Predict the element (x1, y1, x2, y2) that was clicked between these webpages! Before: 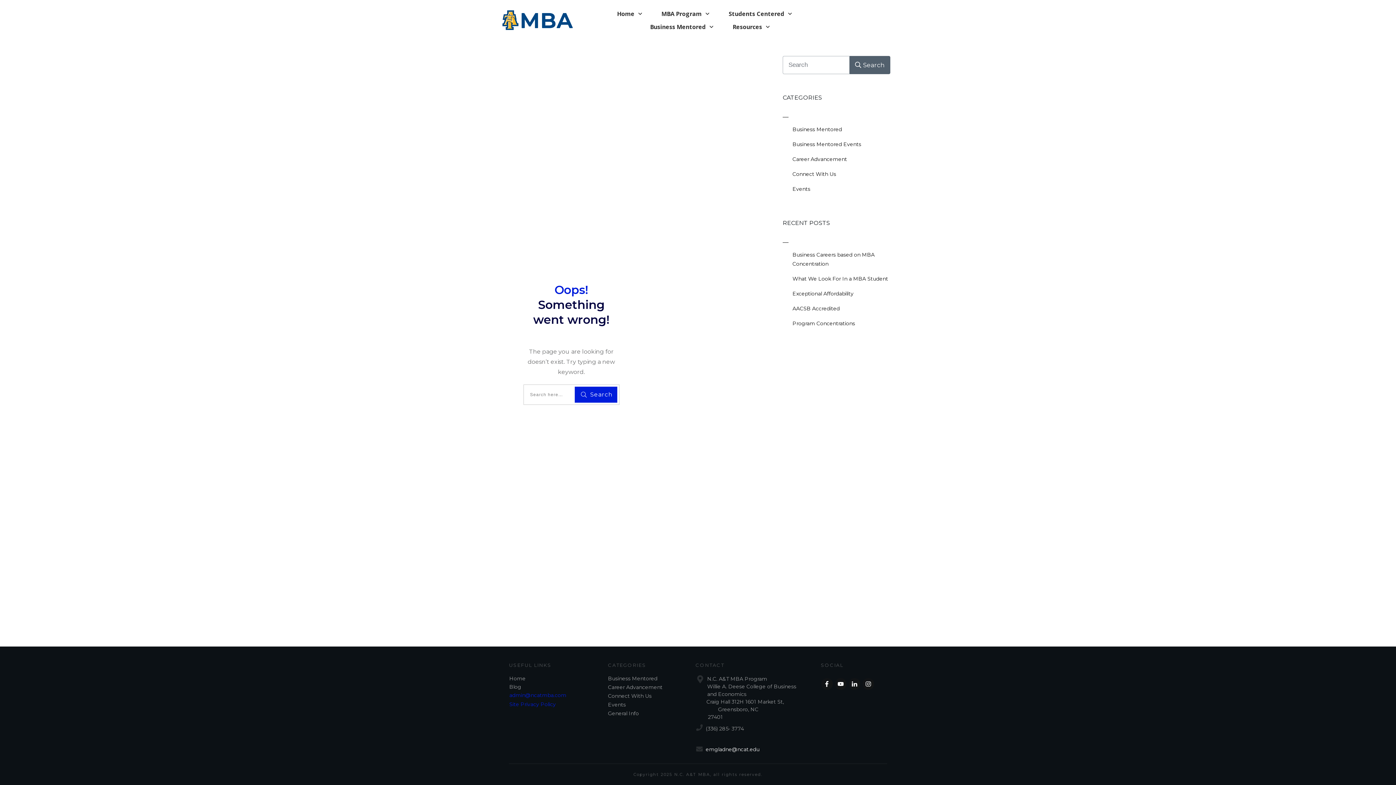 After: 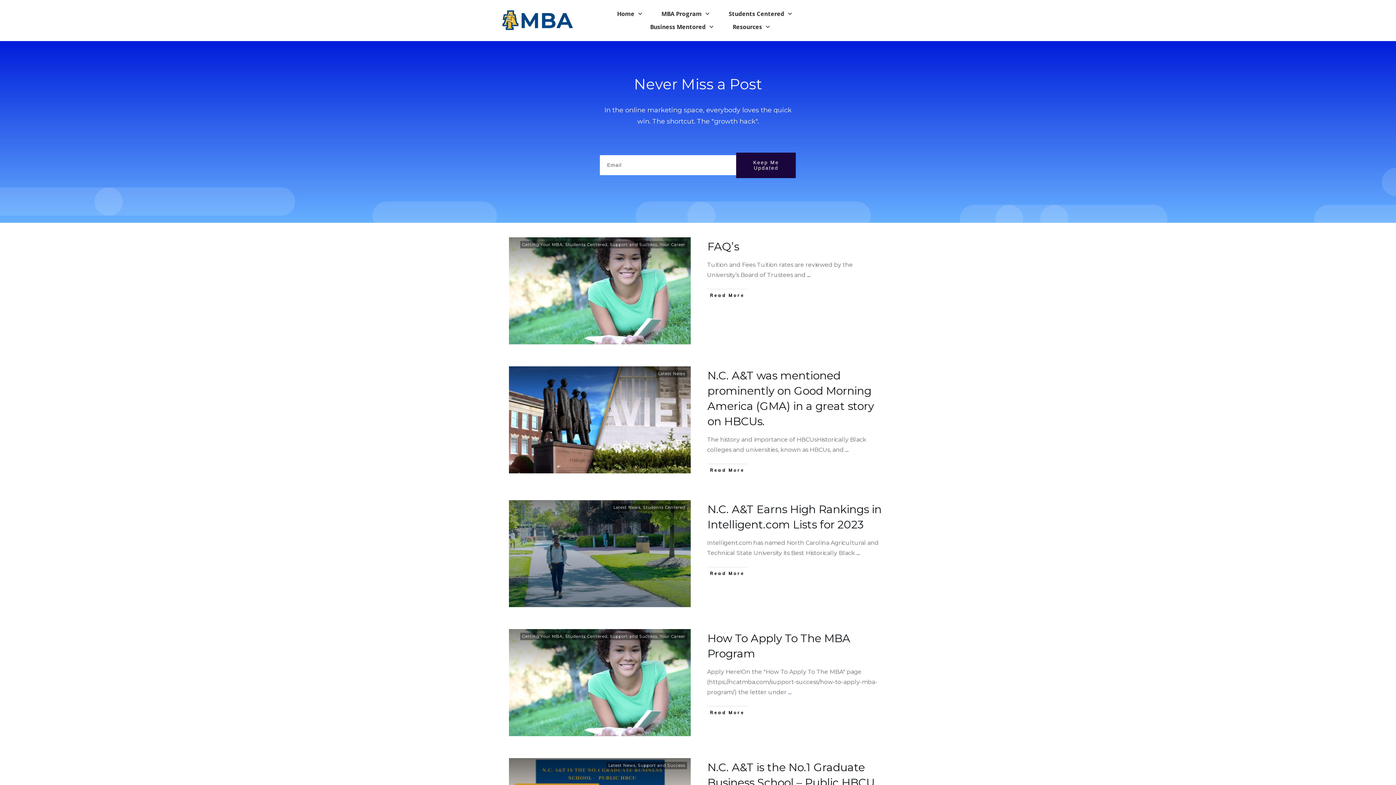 Action: bbox: (509, 684, 521, 690) label: Blog